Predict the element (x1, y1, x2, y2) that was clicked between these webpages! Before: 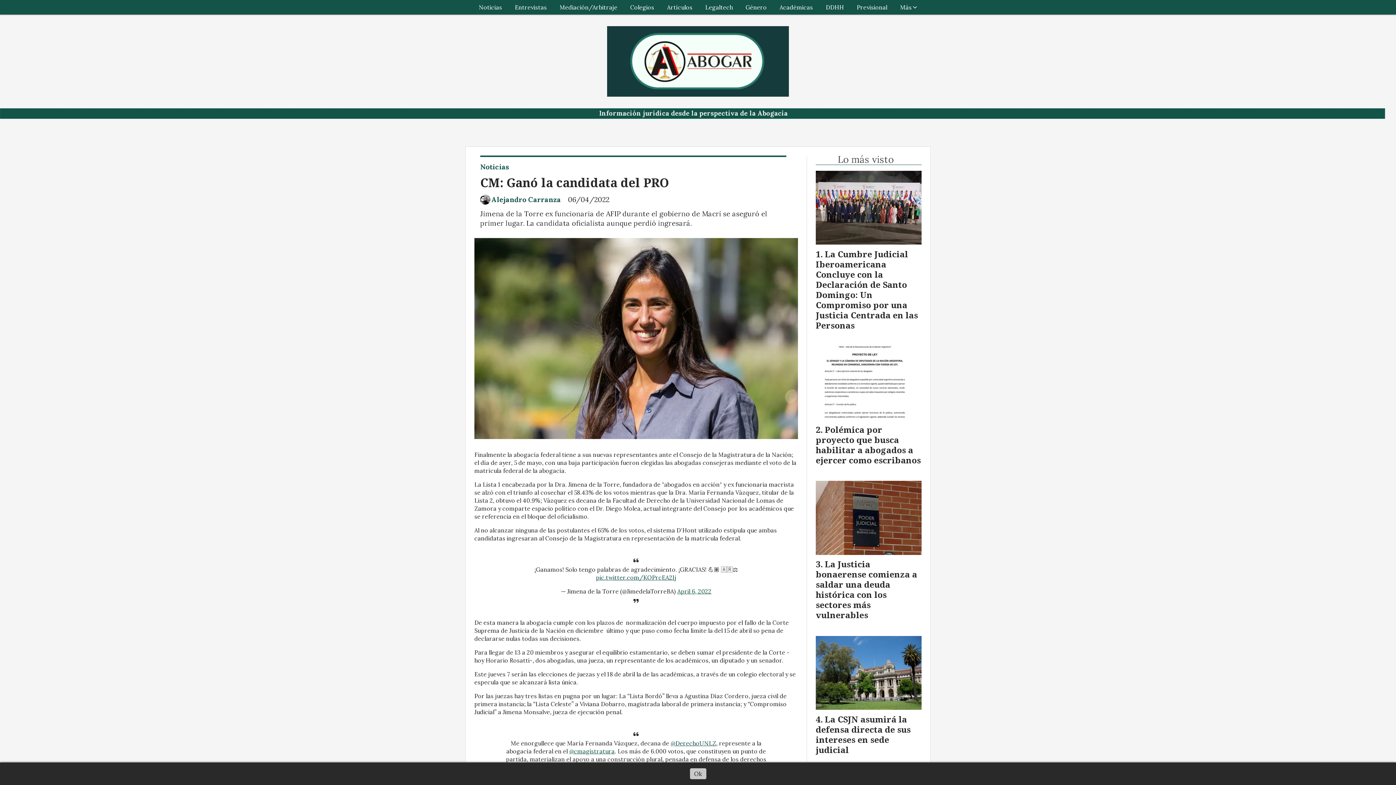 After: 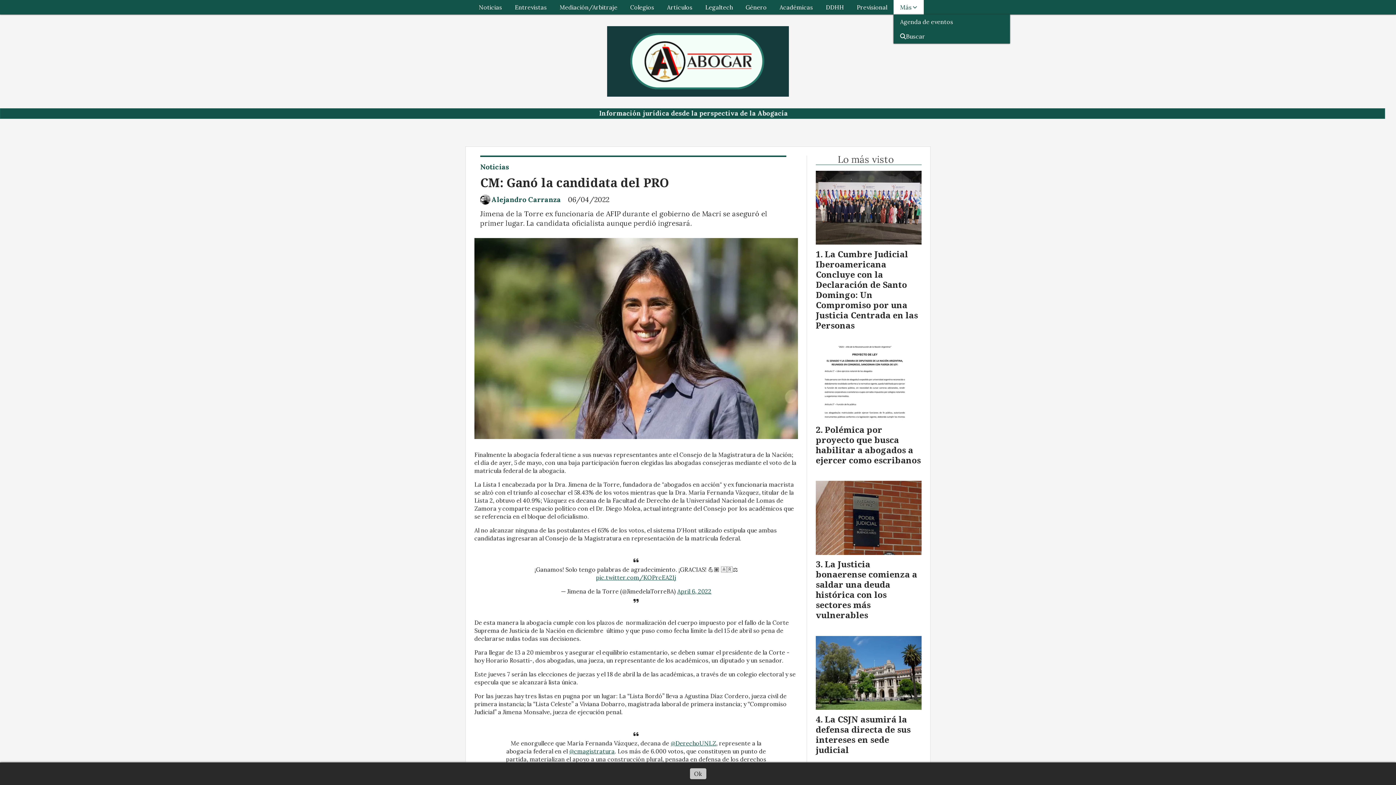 Action: bbox: (893, 0, 923, 14) label: Más